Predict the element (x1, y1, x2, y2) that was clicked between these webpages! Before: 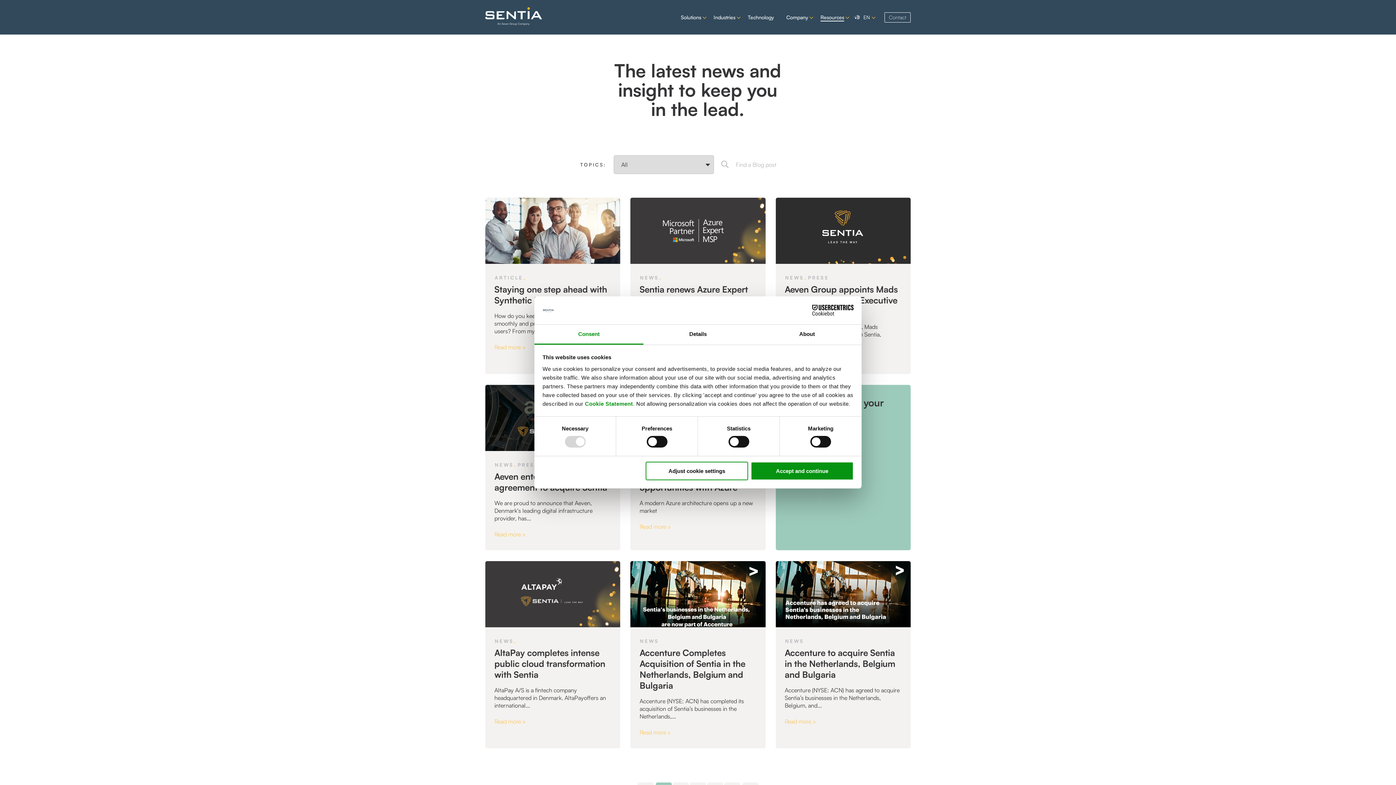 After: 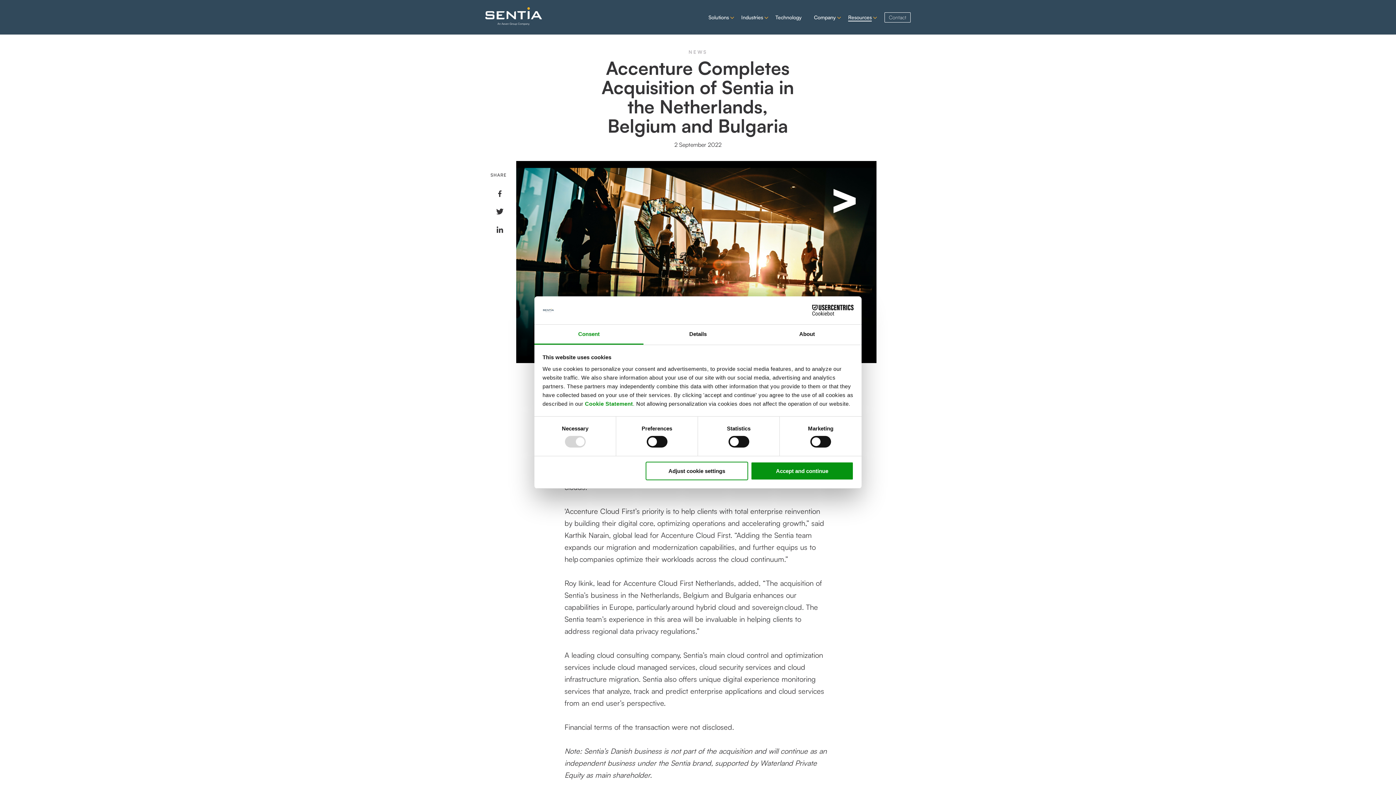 Action: bbox: (639, 647, 745, 691) label: Accenture Completes Acquisition of Sentia in the Netherlands, Belgium and Bulgaria